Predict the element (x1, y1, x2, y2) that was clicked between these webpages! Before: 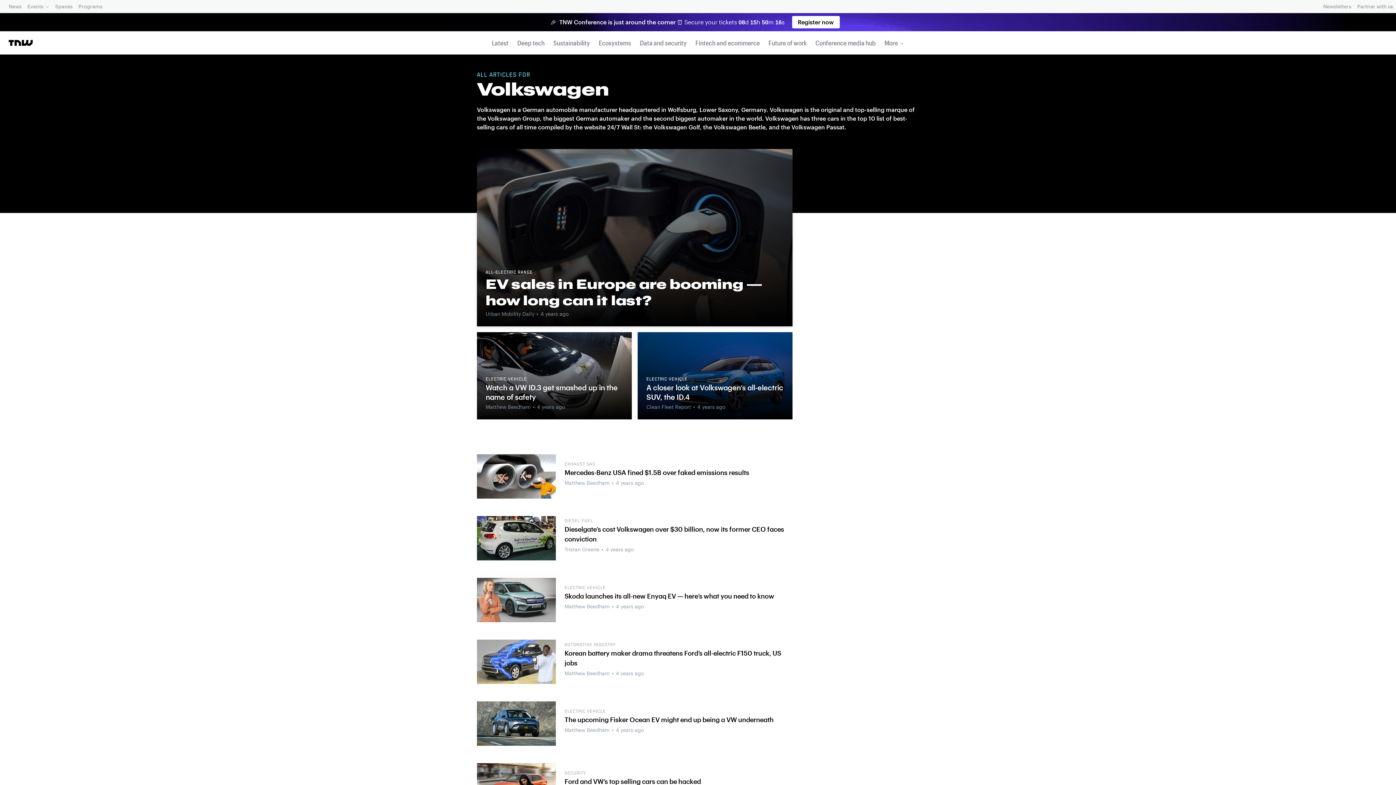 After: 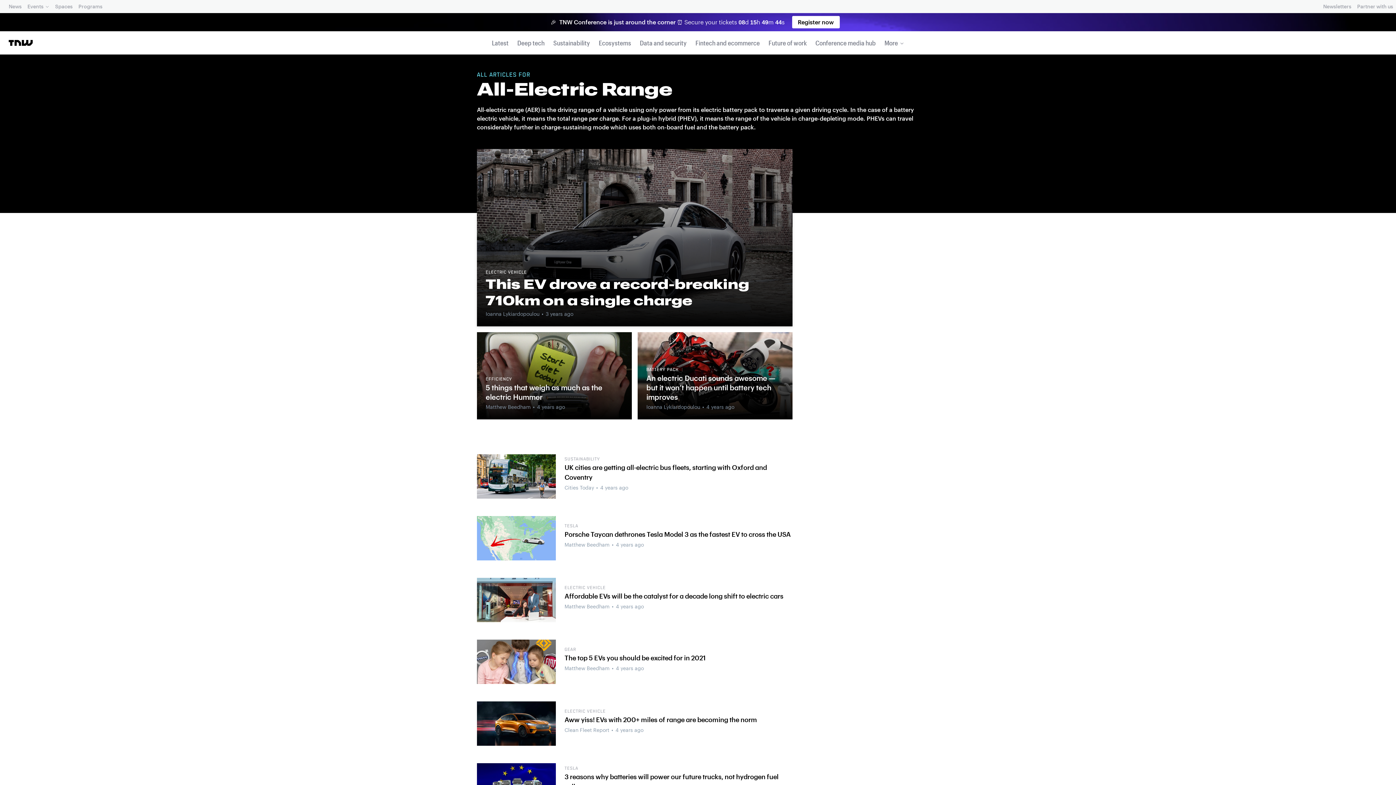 Action: bbox: (484, 267, 534, 276) label: ALL-ELECTRIC RANGE